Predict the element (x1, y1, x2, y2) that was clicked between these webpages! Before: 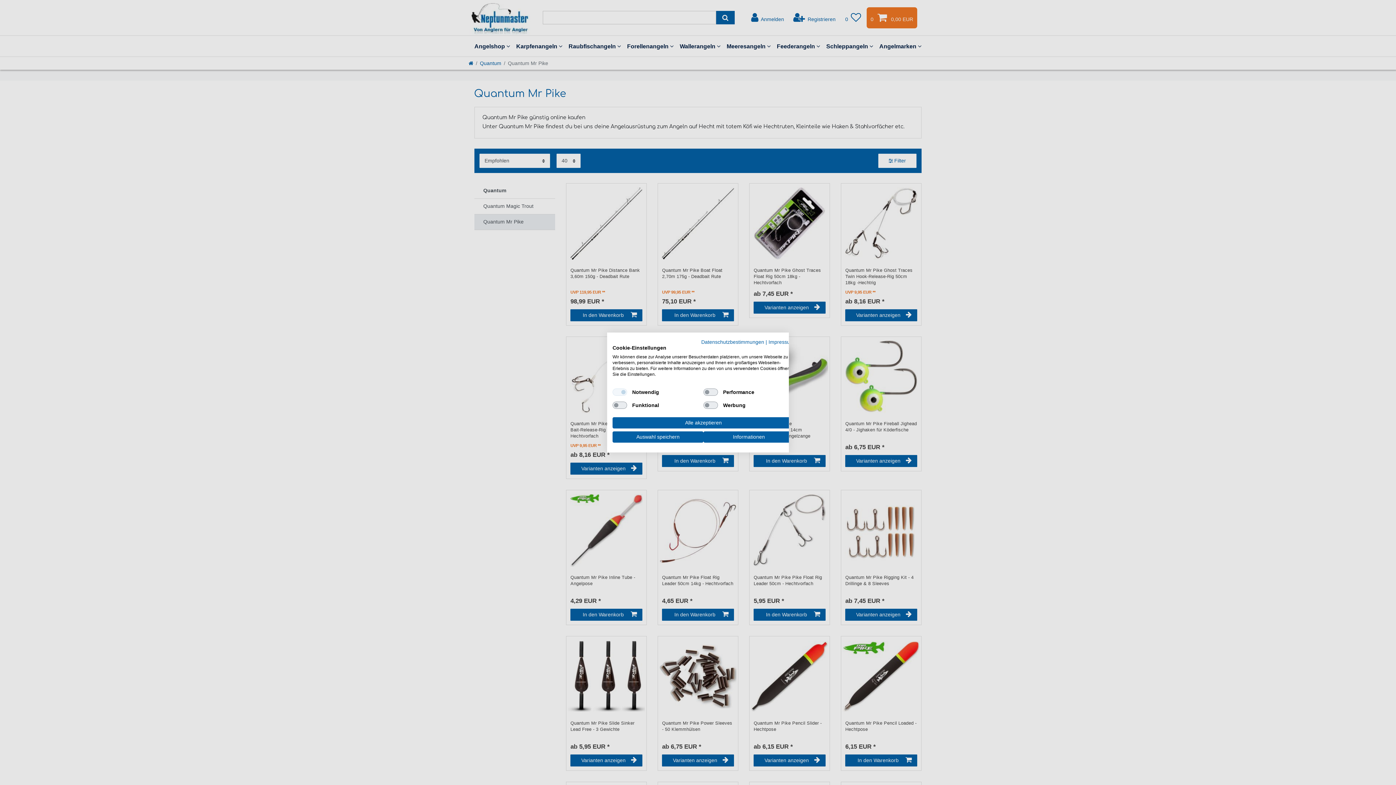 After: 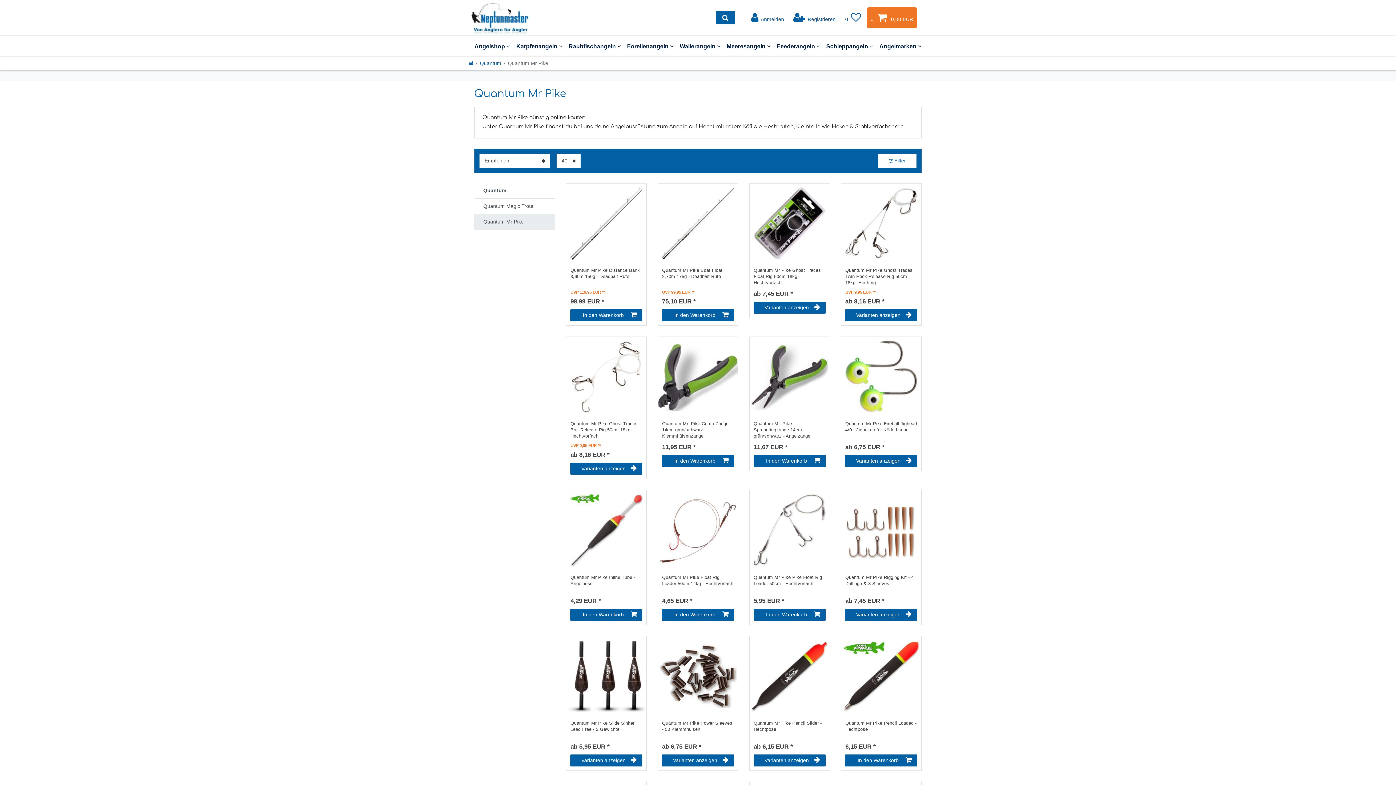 Action: bbox: (612, 417, 794, 428) label: Akzeptieren Sie alle cookies